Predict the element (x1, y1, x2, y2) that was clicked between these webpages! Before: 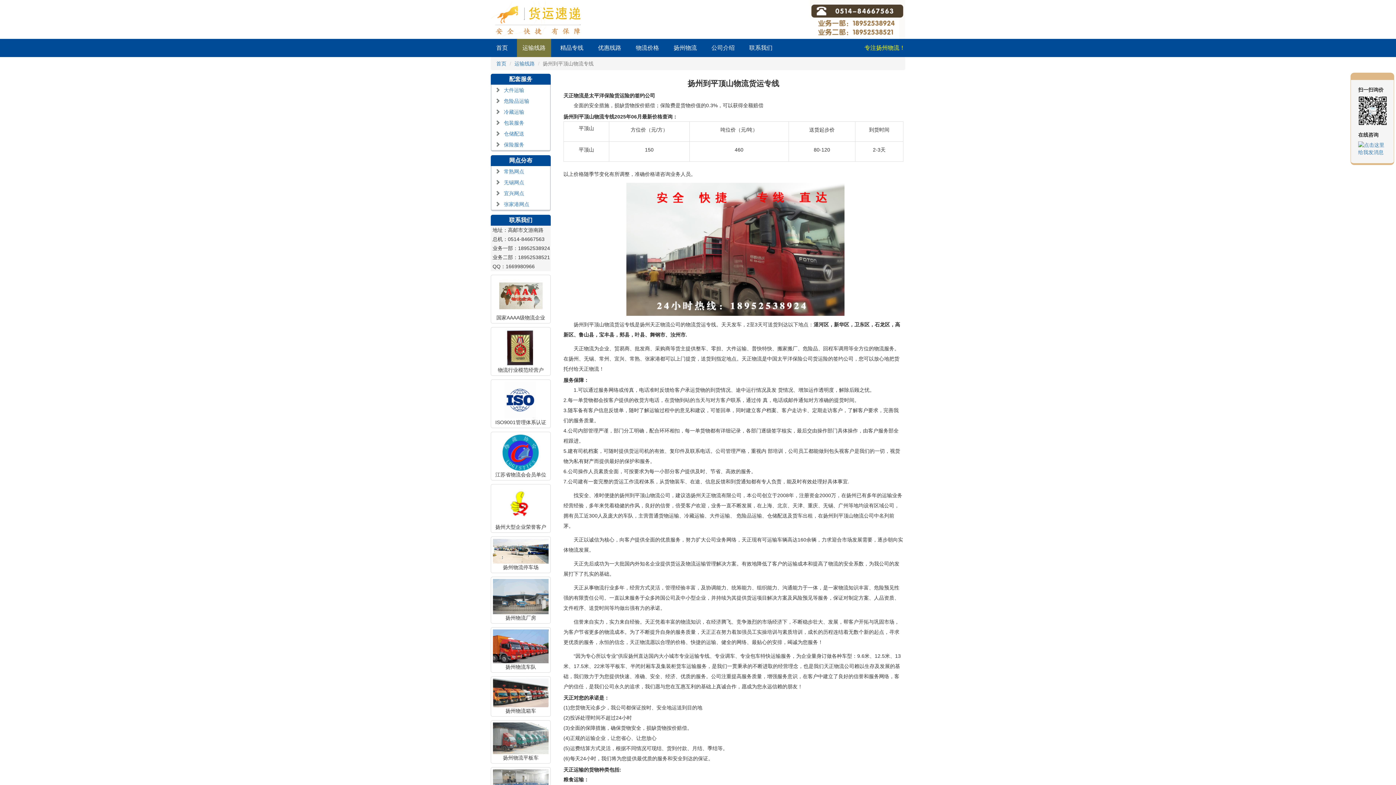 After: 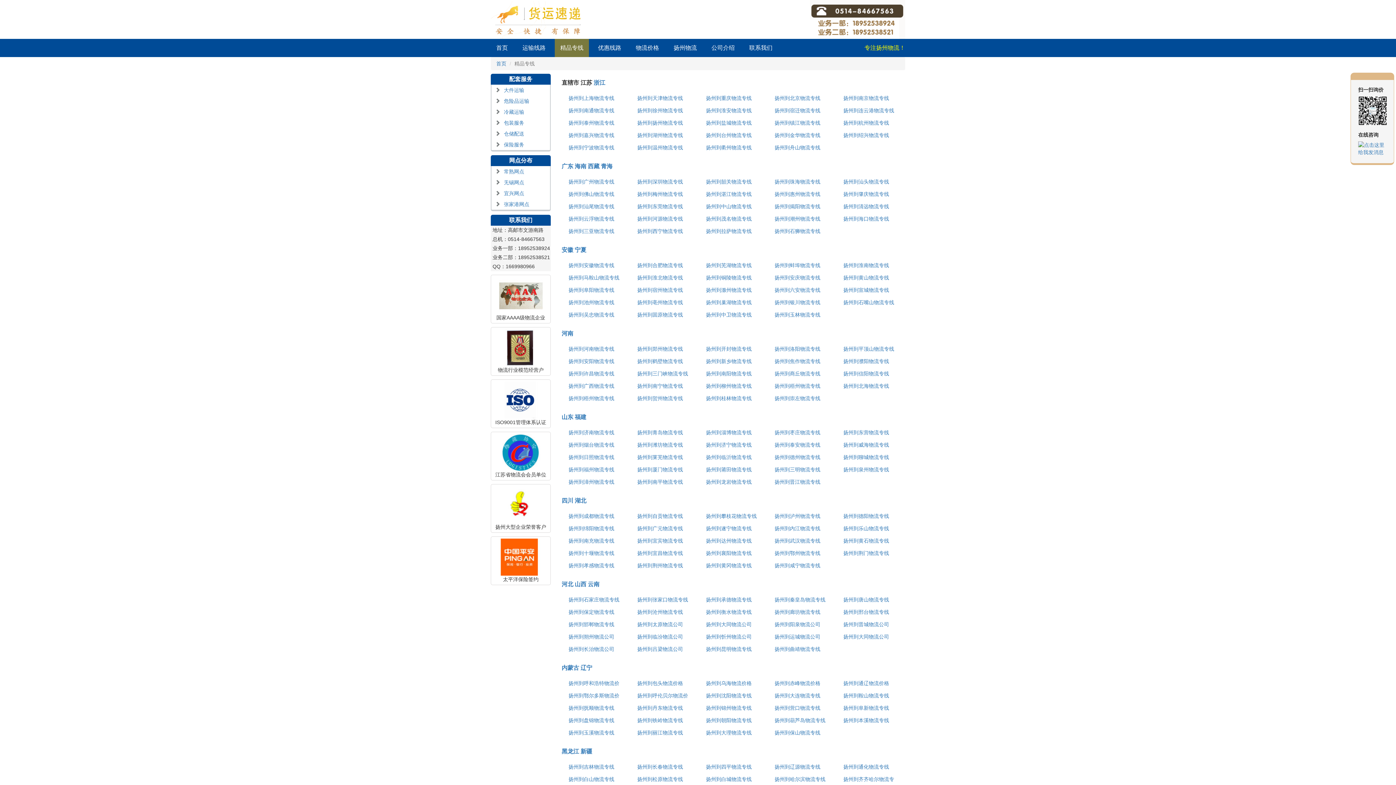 Action: label: 精品专线 bbox: (554, 39, 589, 57)